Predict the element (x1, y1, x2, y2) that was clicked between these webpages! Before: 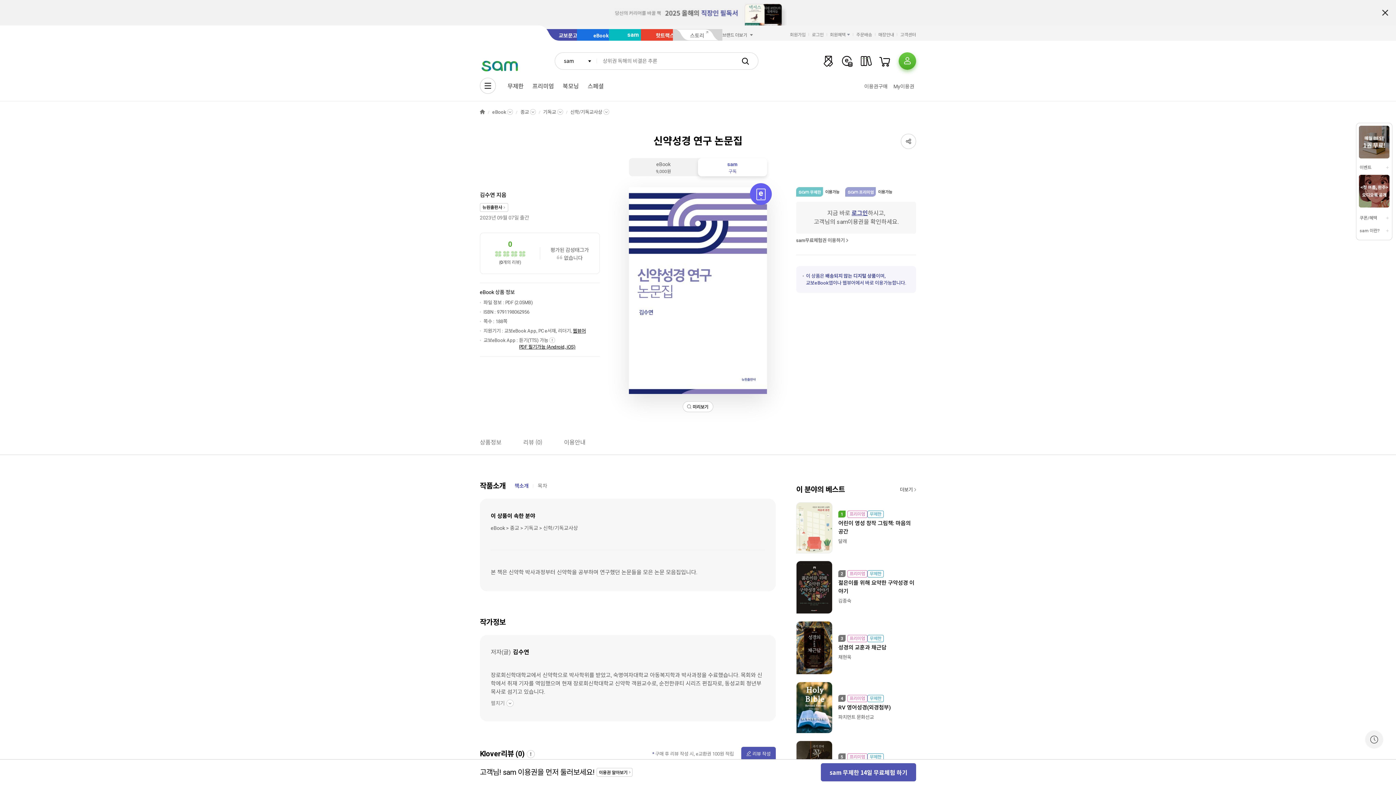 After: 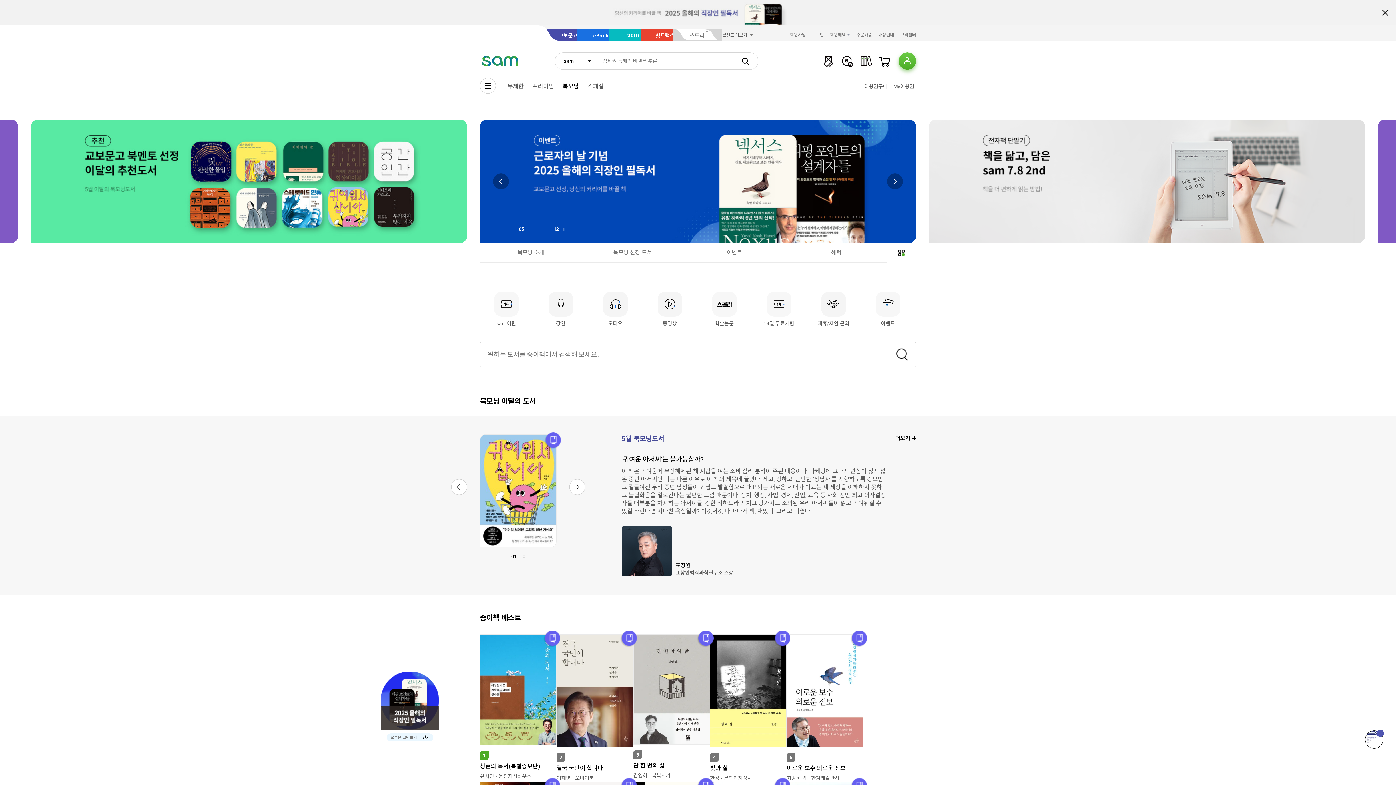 Action: label: 북모닝 bbox: (558, 80, 583, 92)